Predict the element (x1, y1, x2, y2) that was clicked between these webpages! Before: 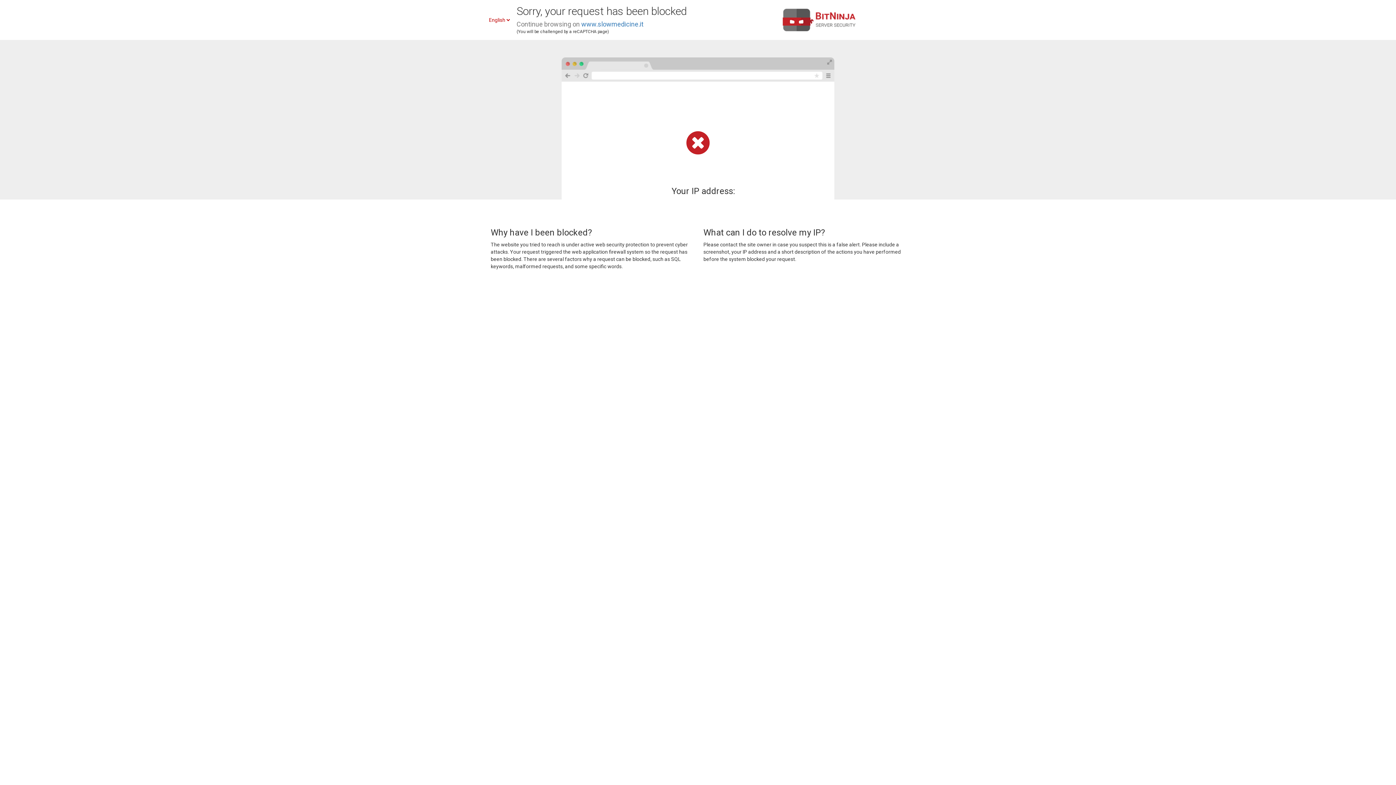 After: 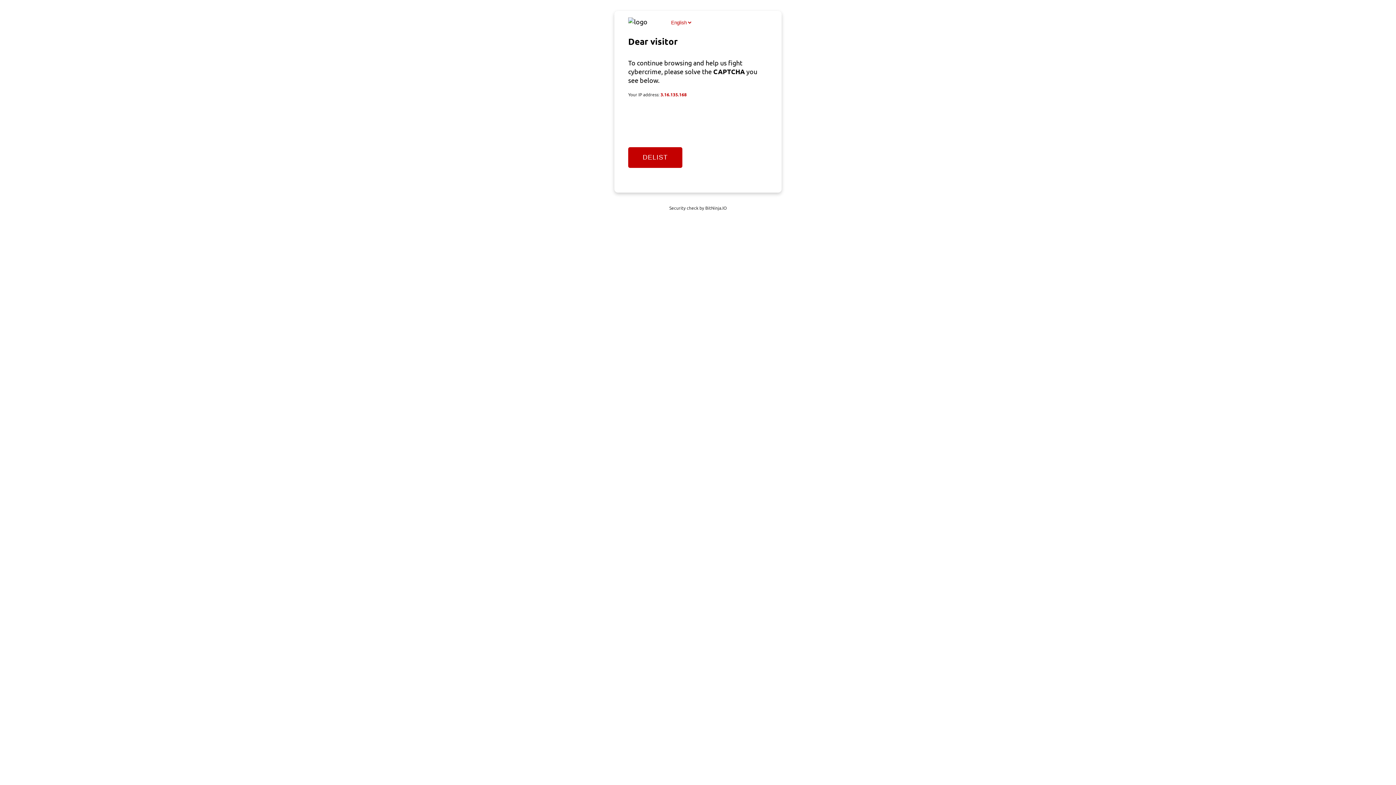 Action: label: www.slowmedicine.it bbox: (581, 20, 643, 28)